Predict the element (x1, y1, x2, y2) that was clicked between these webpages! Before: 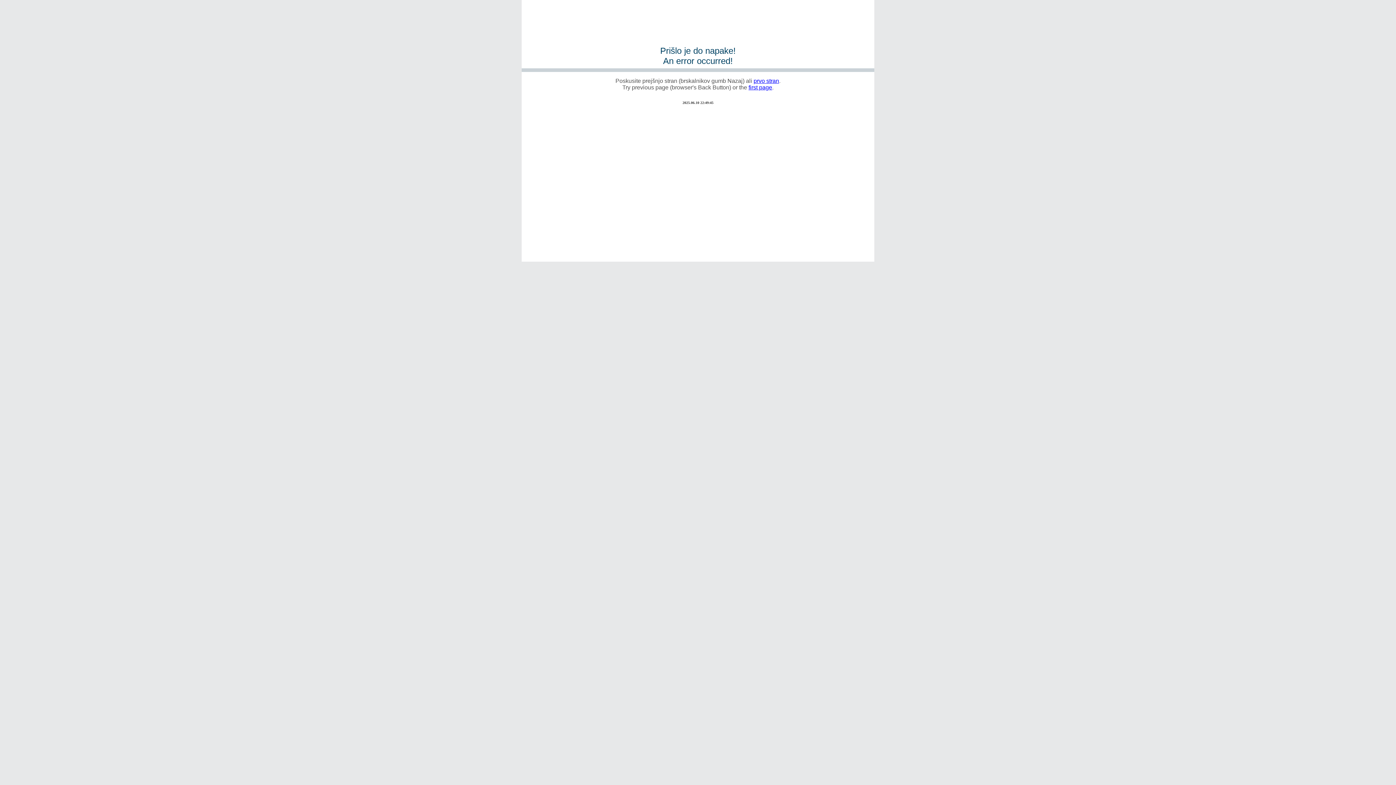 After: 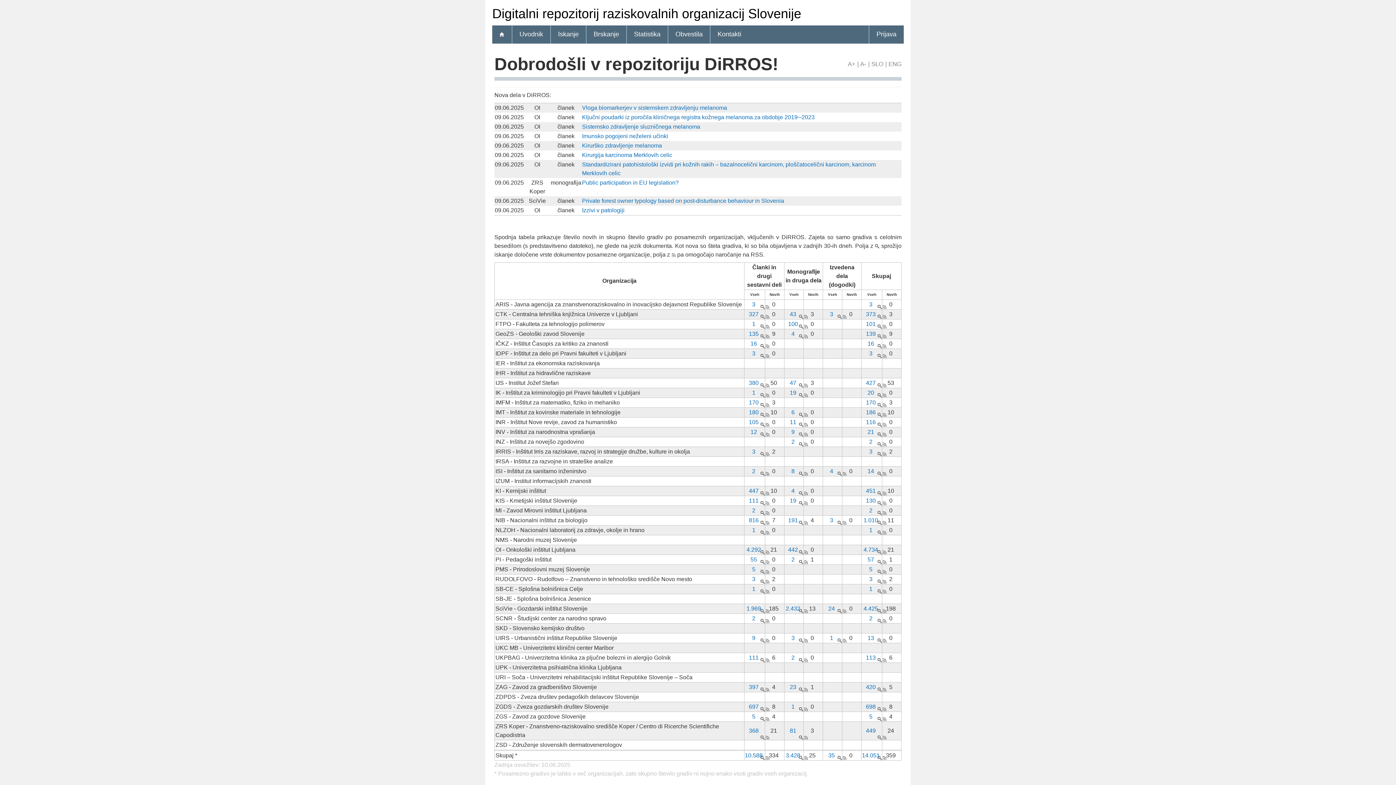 Action: label: prvo stran bbox: (753, 77, 779, 84)